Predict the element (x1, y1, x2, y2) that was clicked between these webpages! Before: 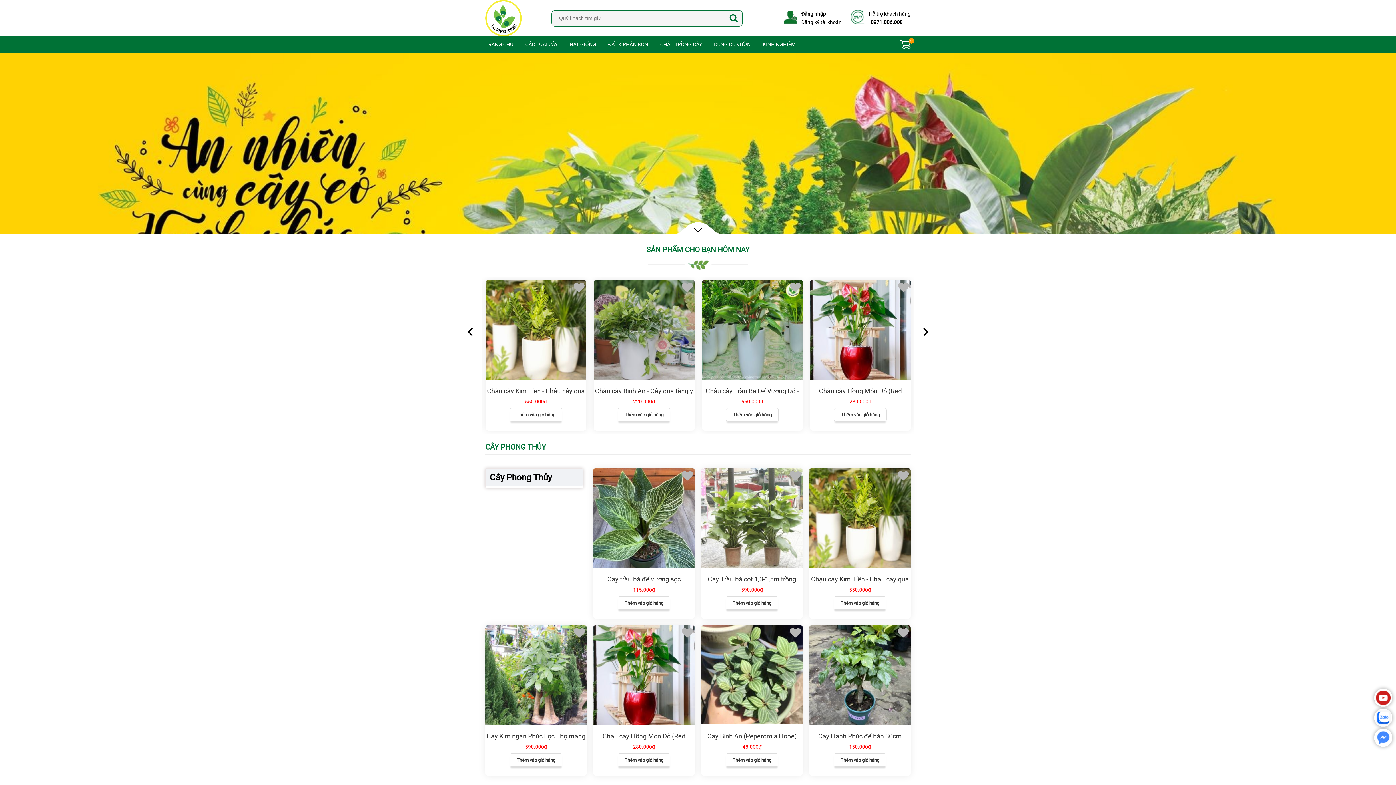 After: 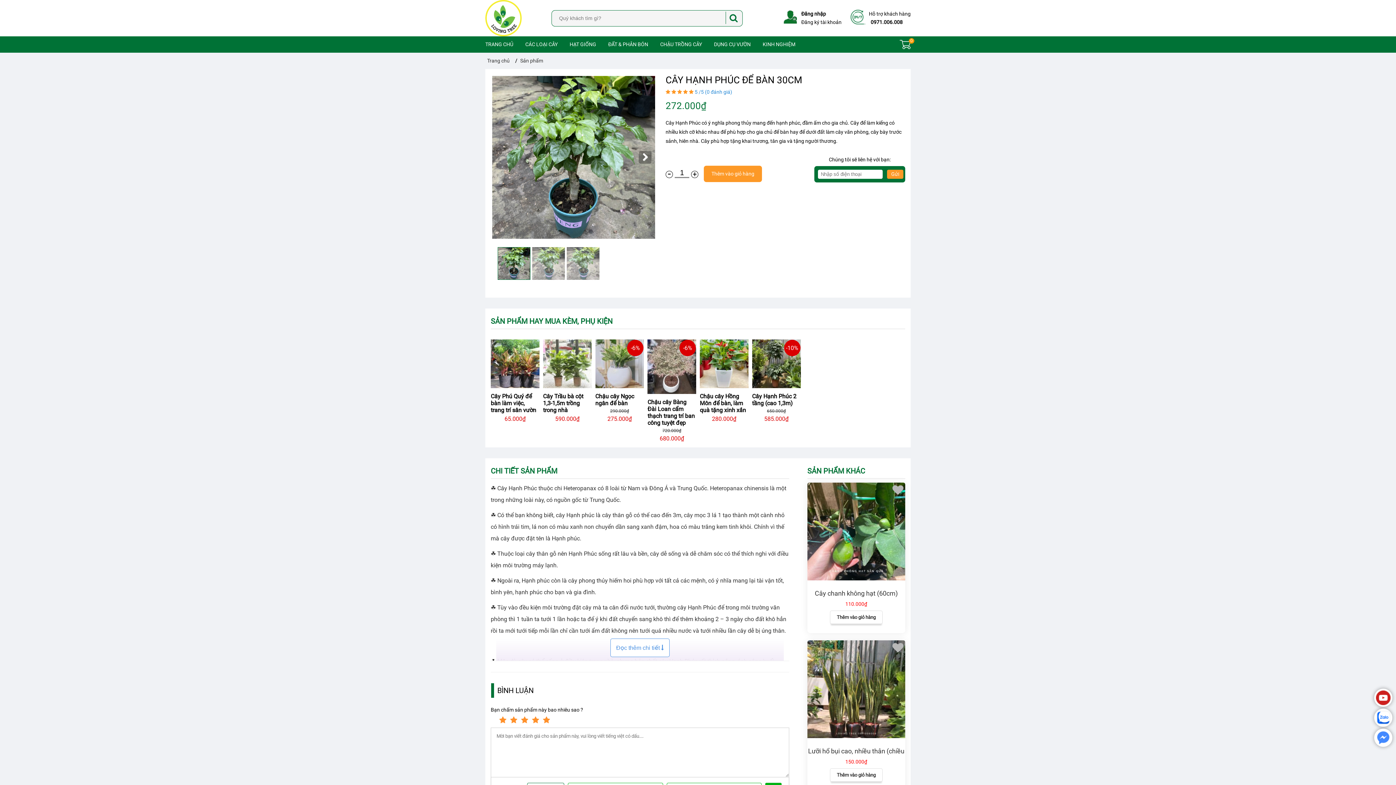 Action: bbox: (809, 625, 910, 728)